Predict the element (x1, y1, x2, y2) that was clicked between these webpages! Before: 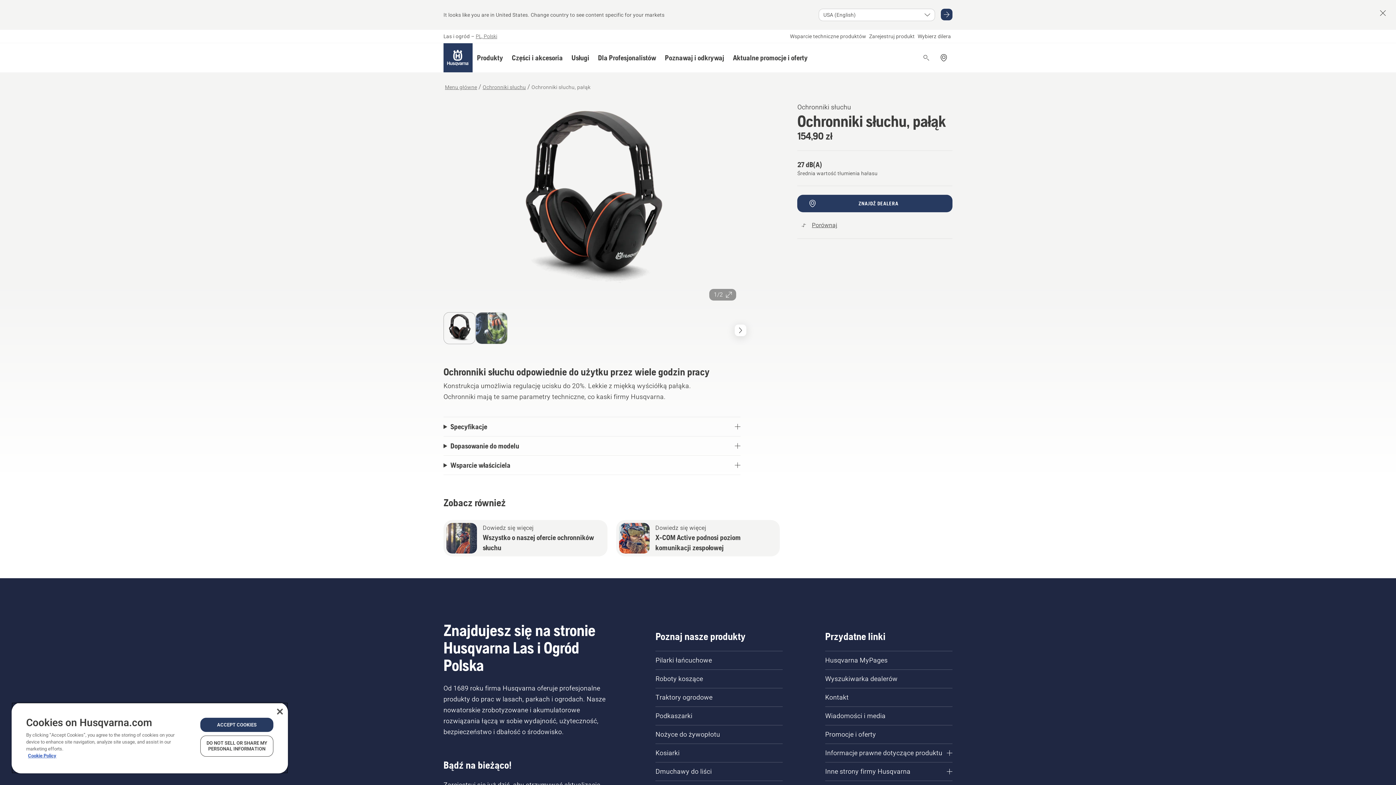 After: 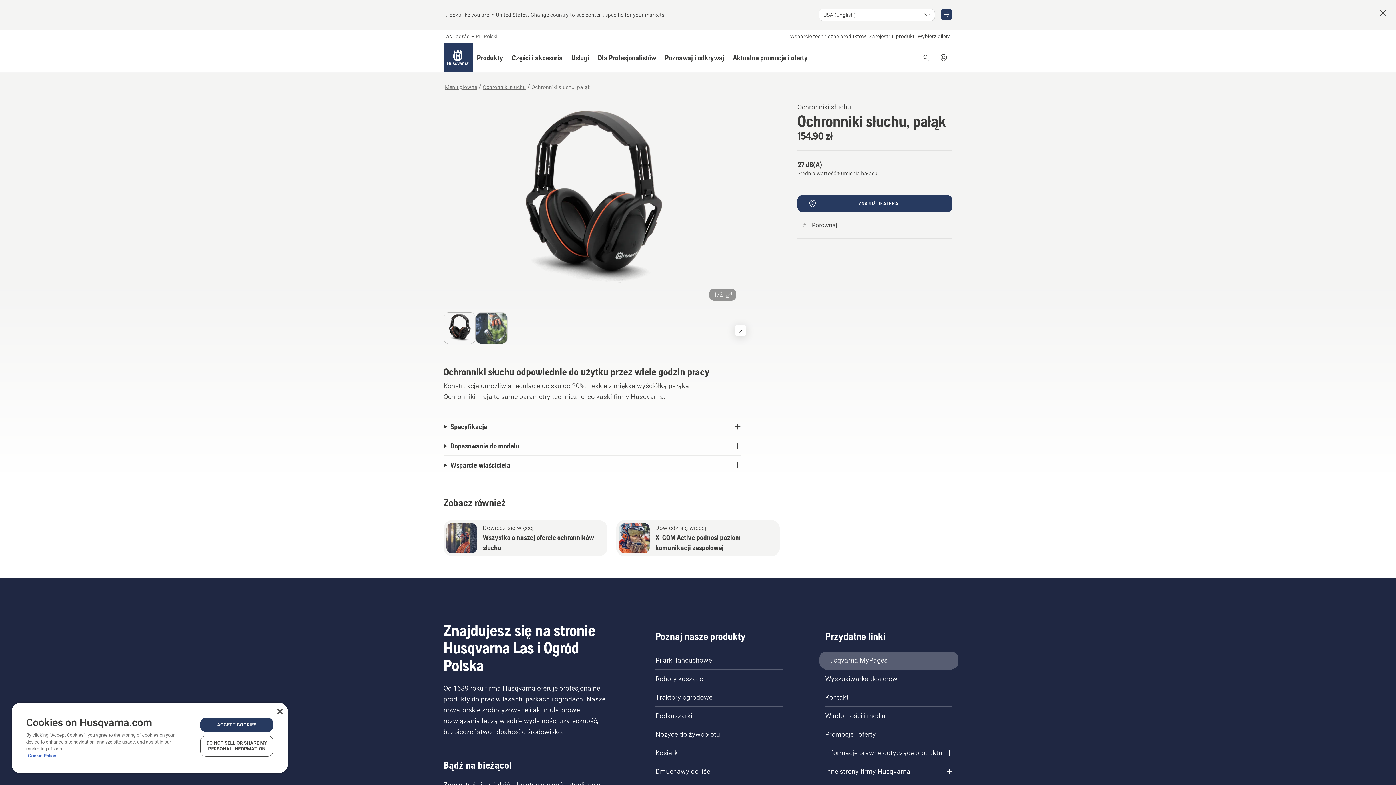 Action: label: Husqvarna MyPages bbox: (819, 652, 958, 669)